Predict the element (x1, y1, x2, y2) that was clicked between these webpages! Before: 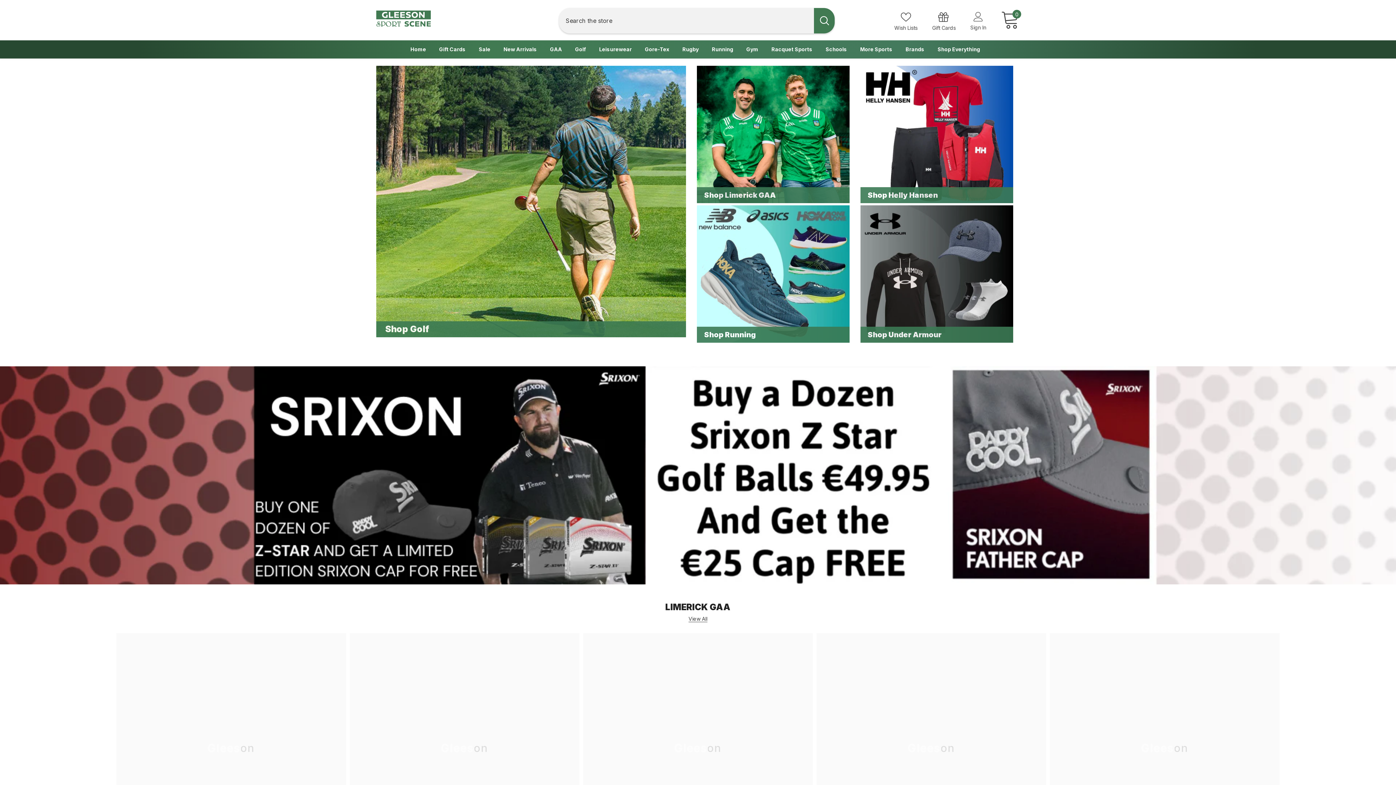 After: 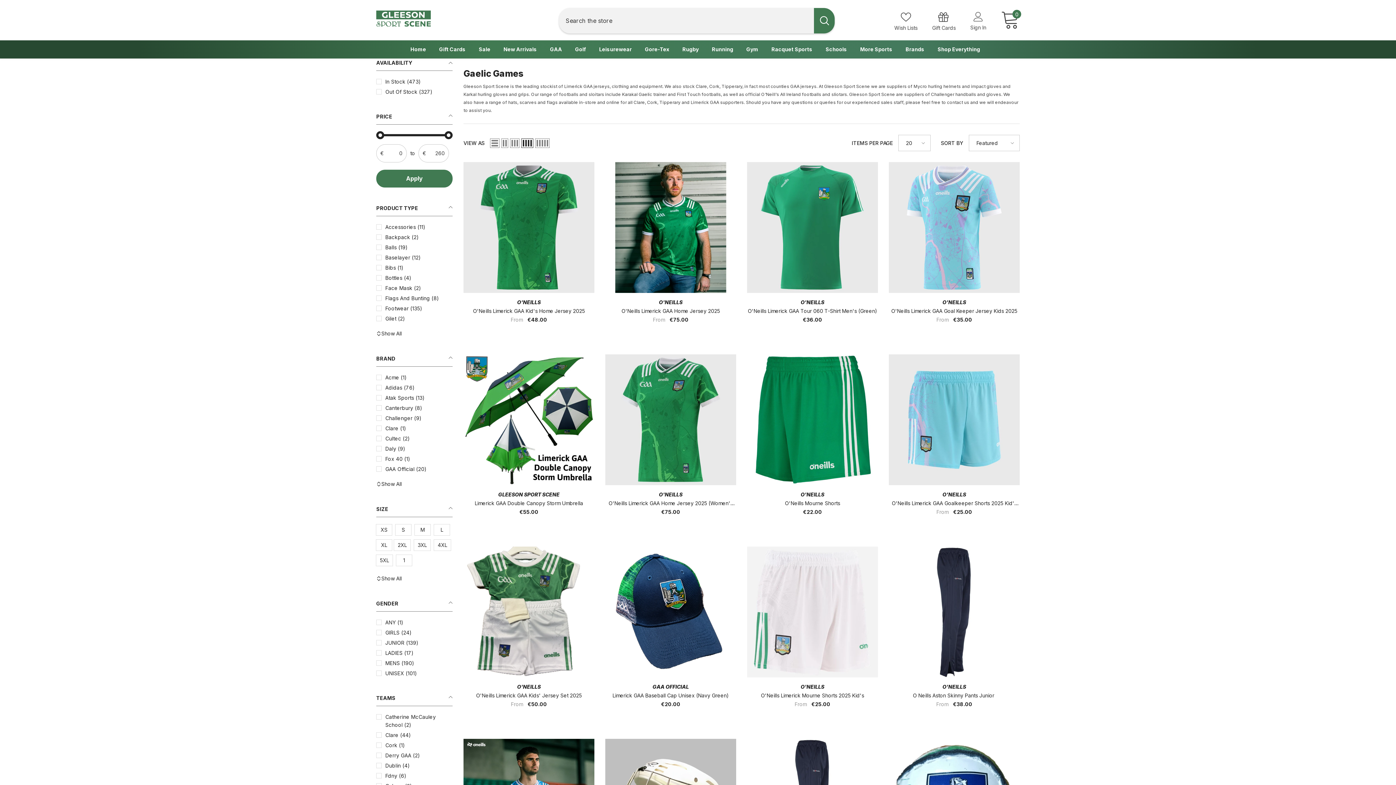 Action: bbox: (543, 40, 568, 58) label: GAA